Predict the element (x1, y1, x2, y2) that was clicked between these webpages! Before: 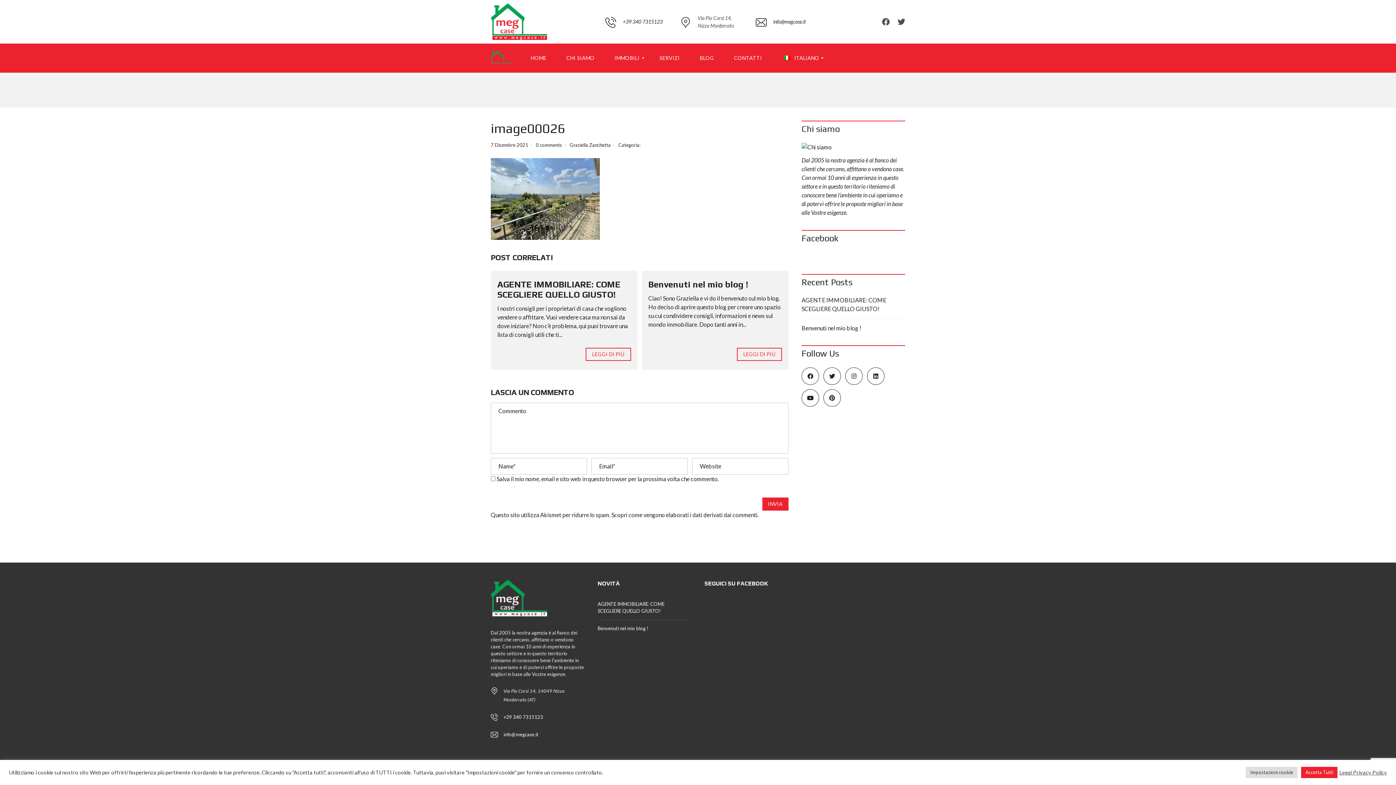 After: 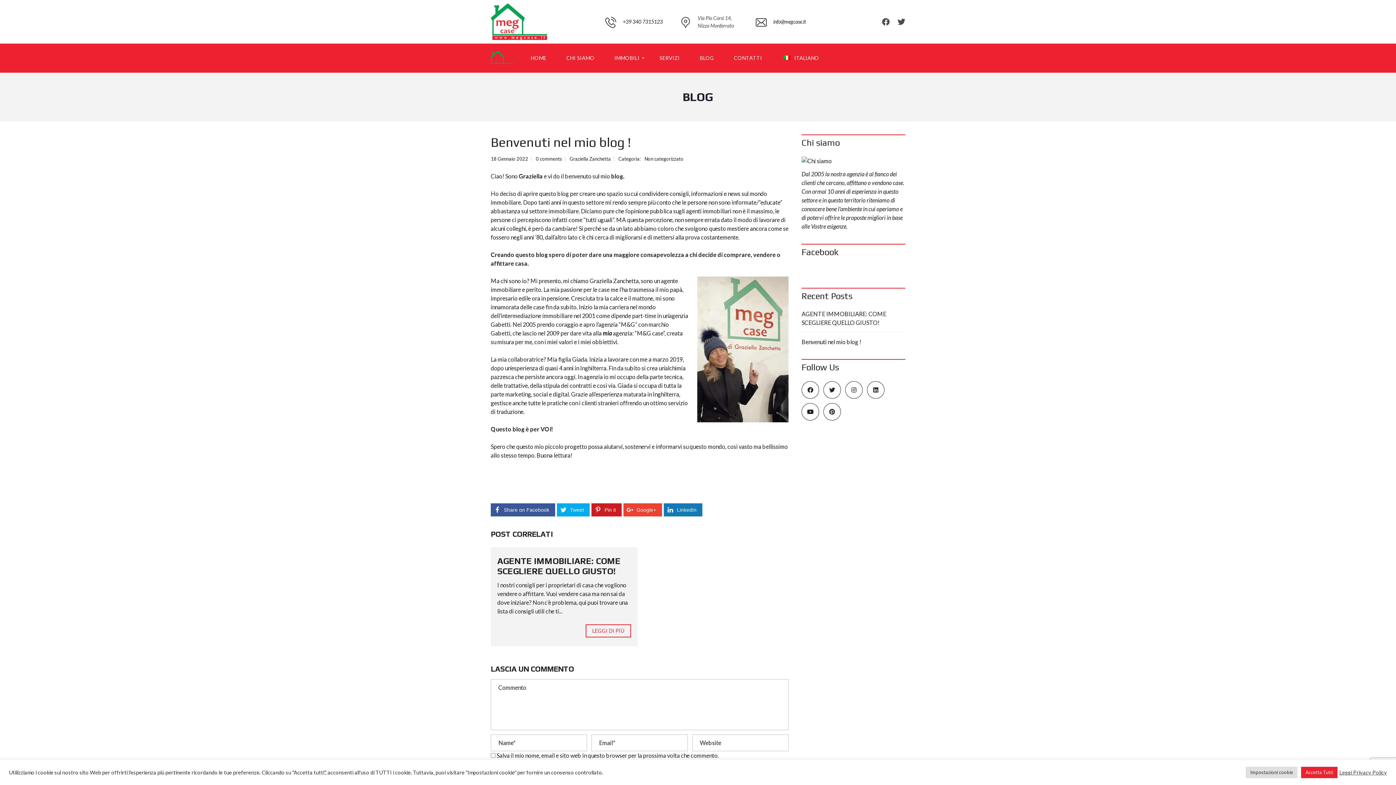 Action: label: Benvenuti nel mio blog ! bbox: (648, 279, 748, 289)